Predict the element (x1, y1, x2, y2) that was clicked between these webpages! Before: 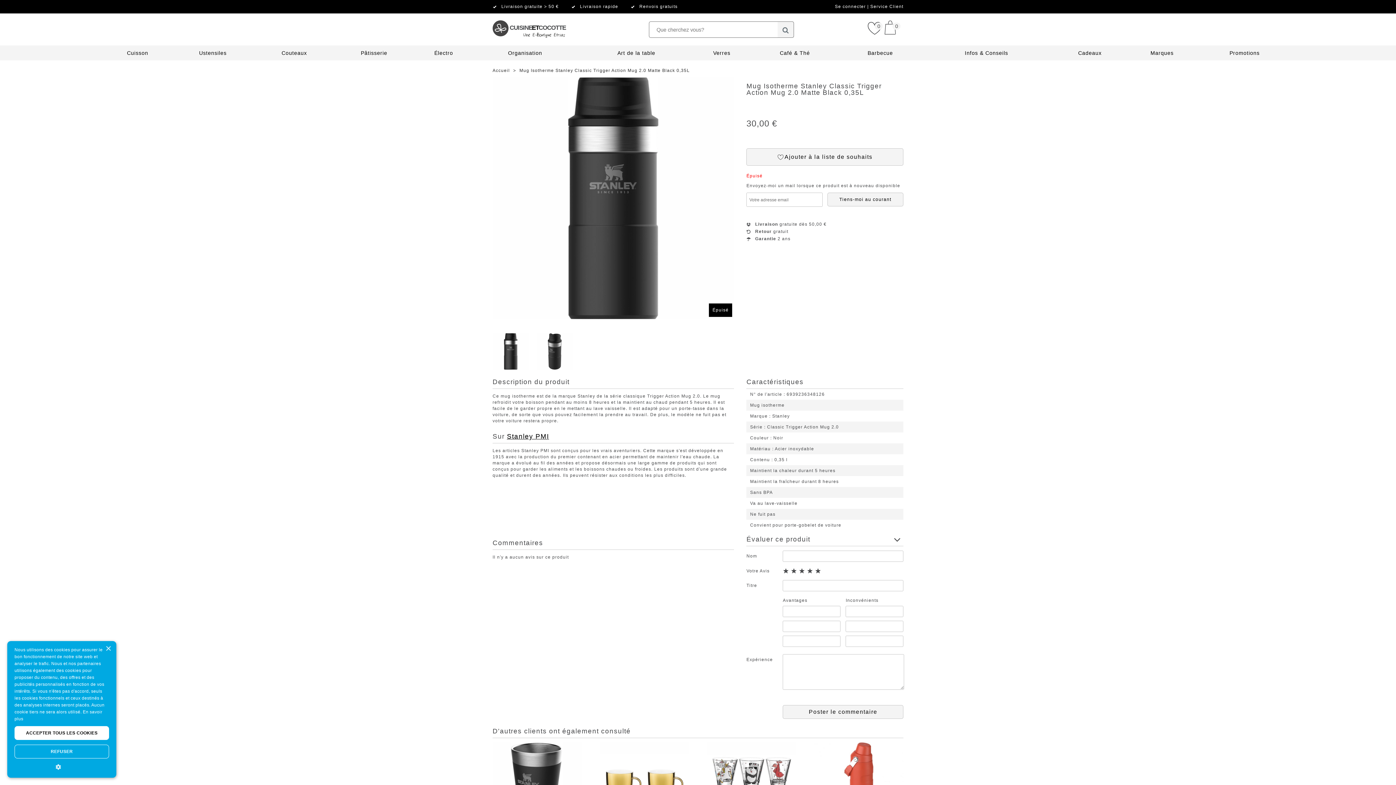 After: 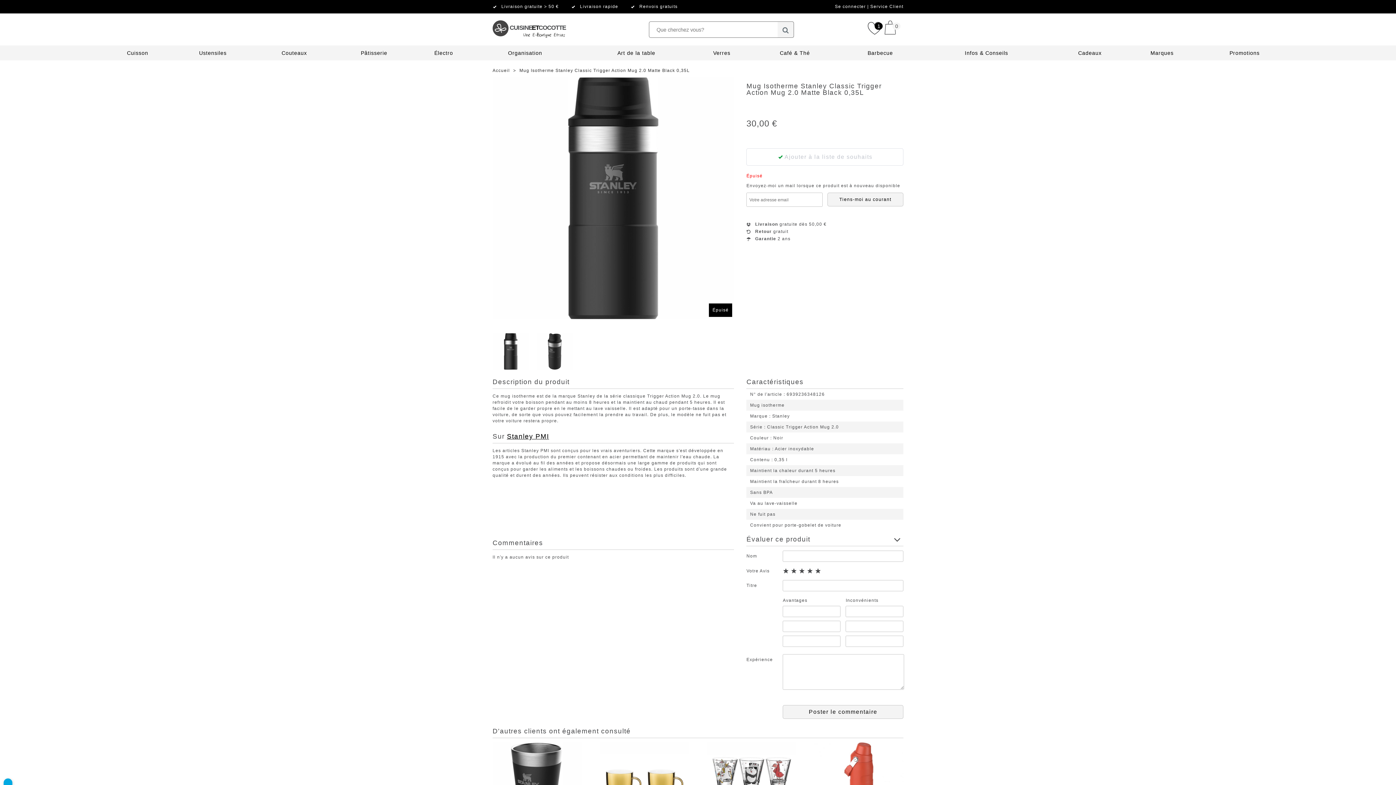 Action: label: Ajouter à la liste de souhaits bbox: (746, 148, 903, 165)